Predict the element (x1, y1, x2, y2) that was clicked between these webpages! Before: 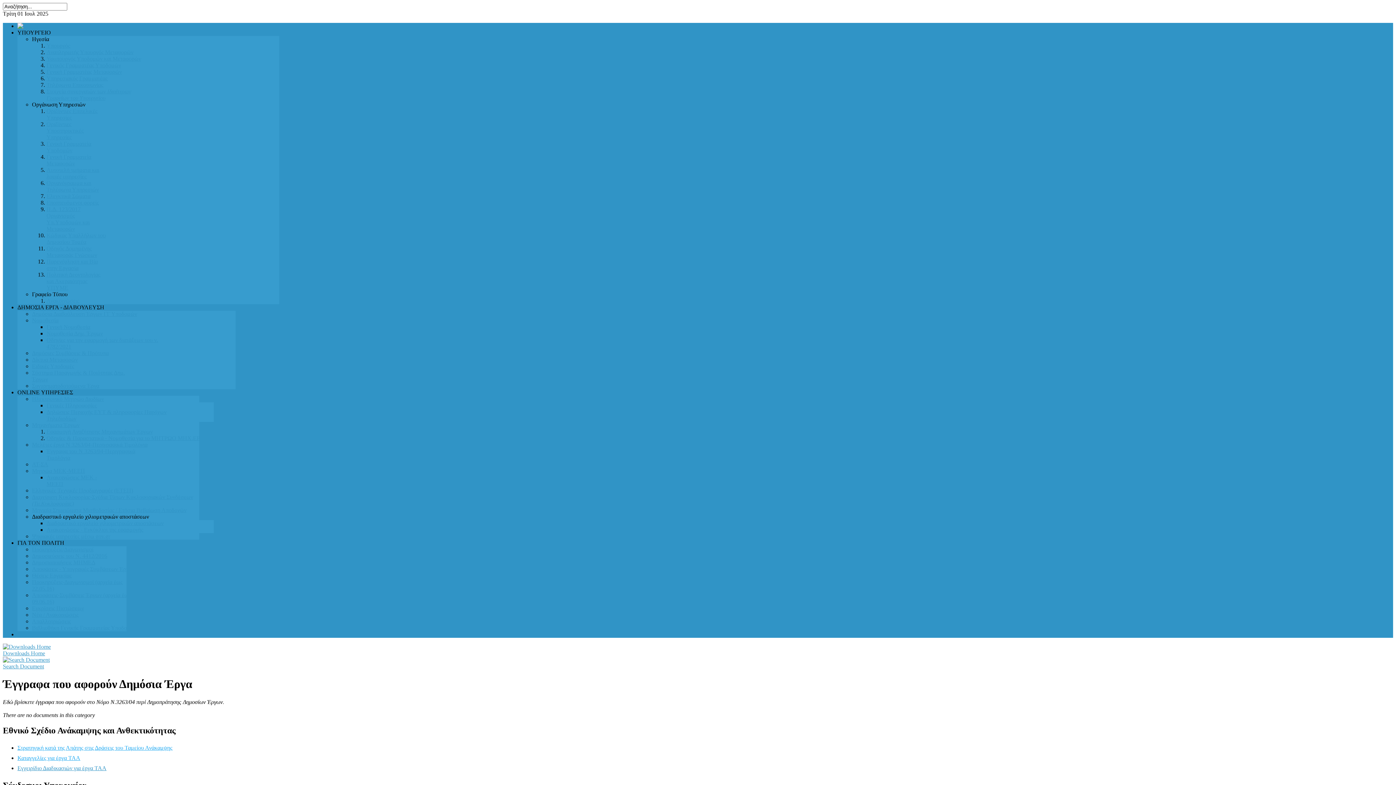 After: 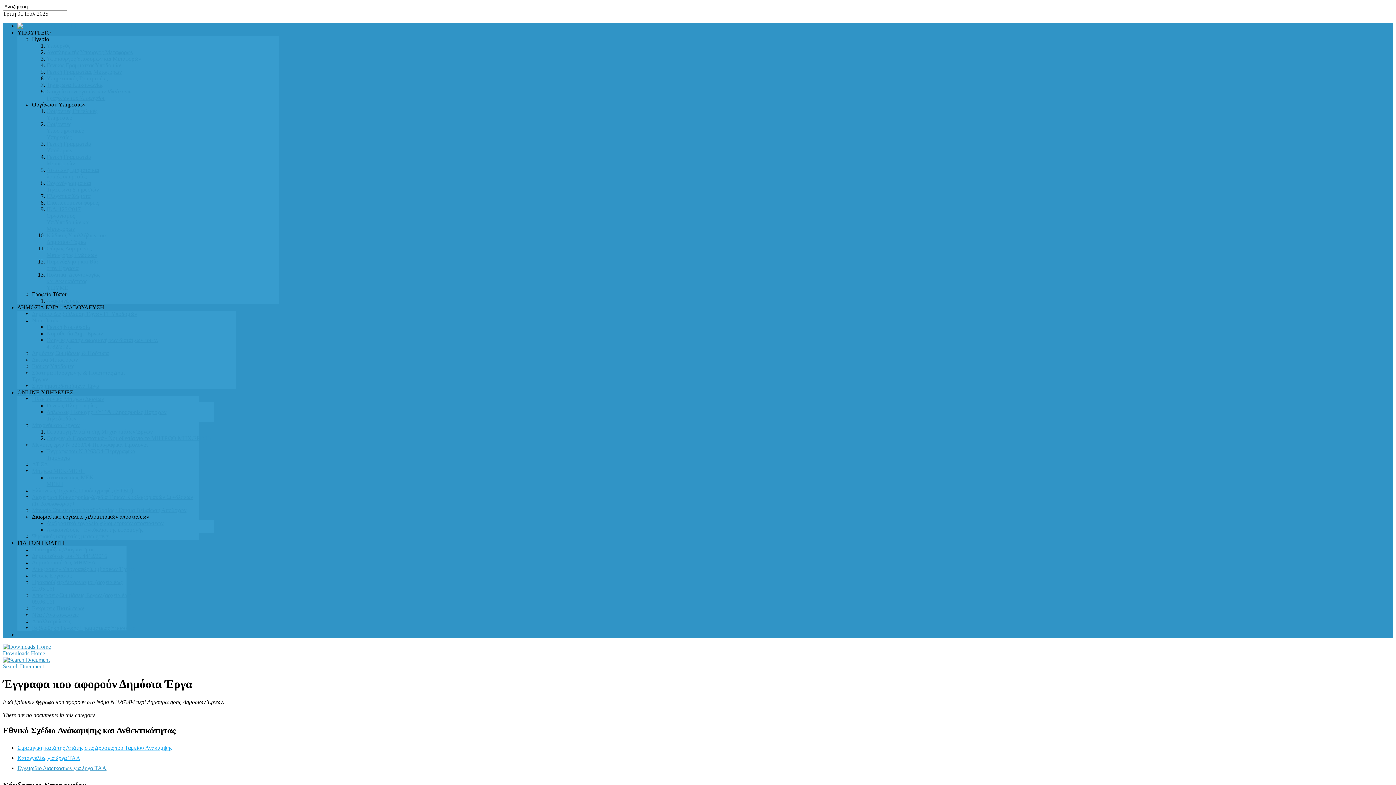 Action: label: Στρατηγική κατά της Απάτης στις Δράσεις του Ταμείου Ανάκαμψης bbox: (17, 744, 172, 751)